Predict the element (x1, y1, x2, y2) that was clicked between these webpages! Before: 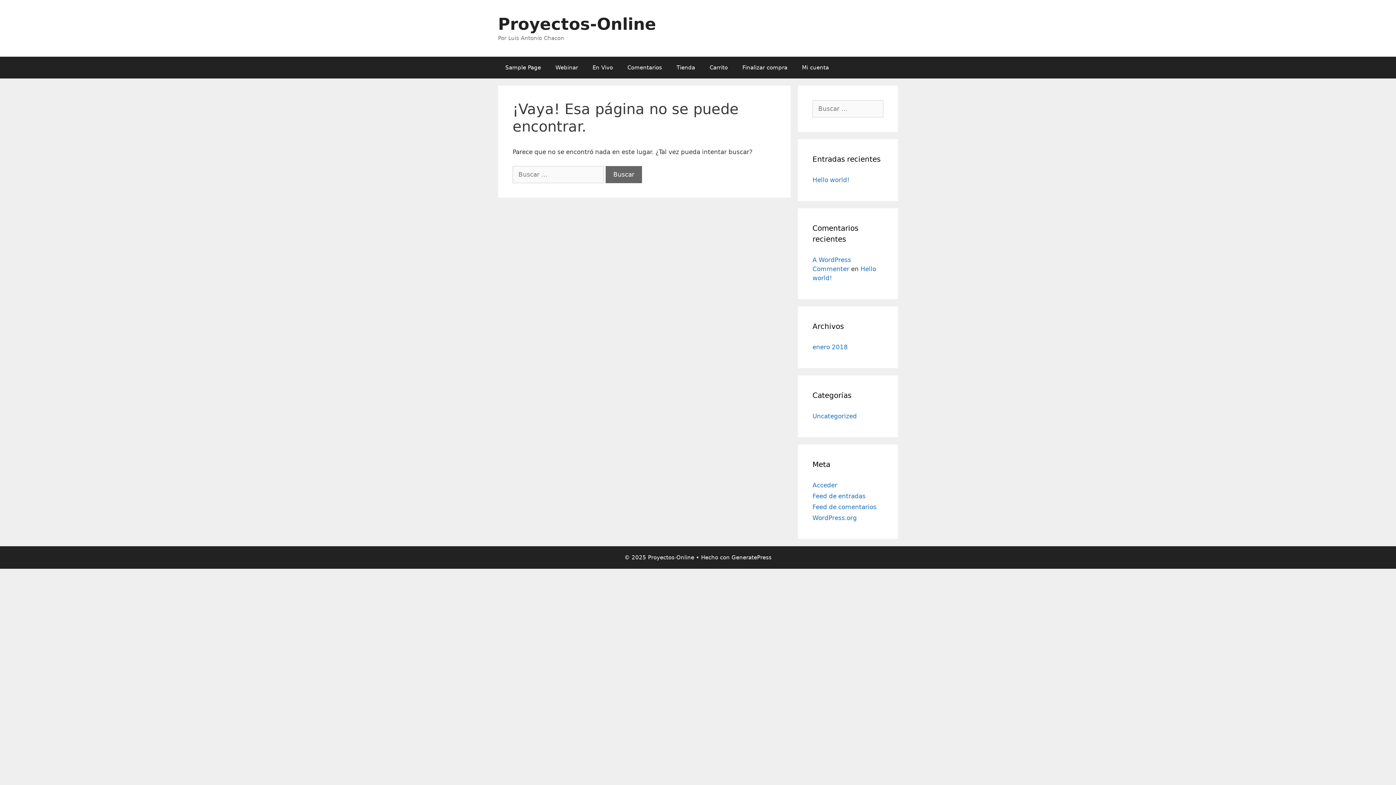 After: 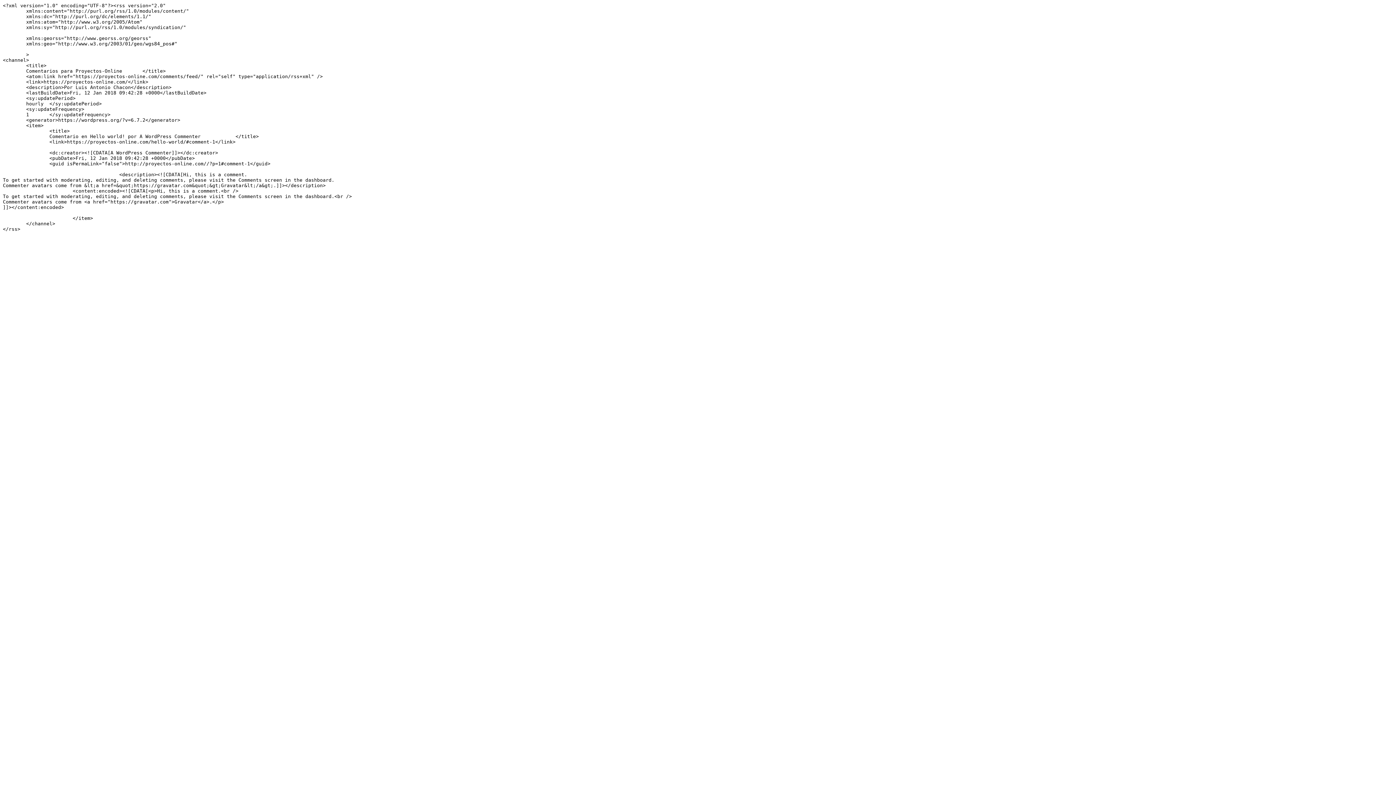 Action: bbox: (812, 503, 876, 510) label: Feed de comentarios